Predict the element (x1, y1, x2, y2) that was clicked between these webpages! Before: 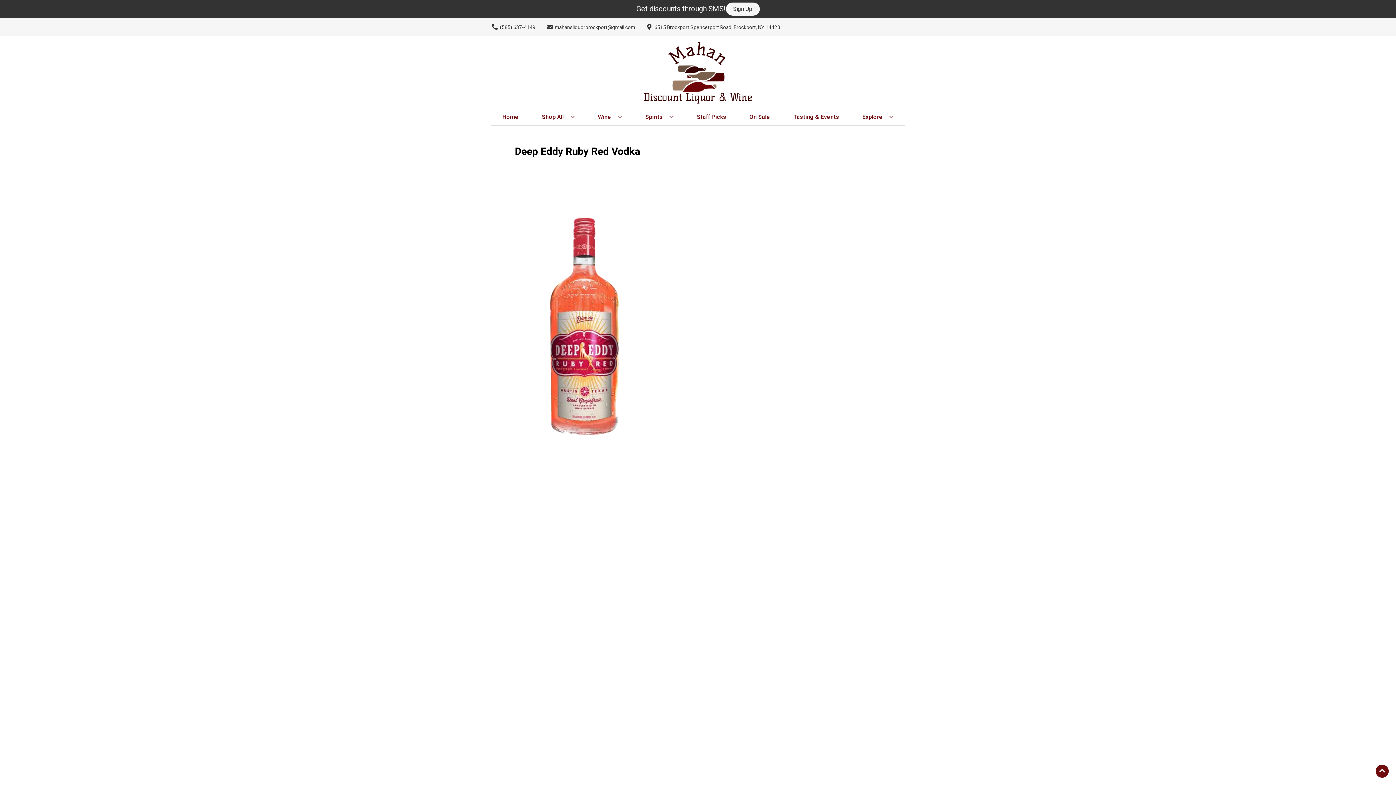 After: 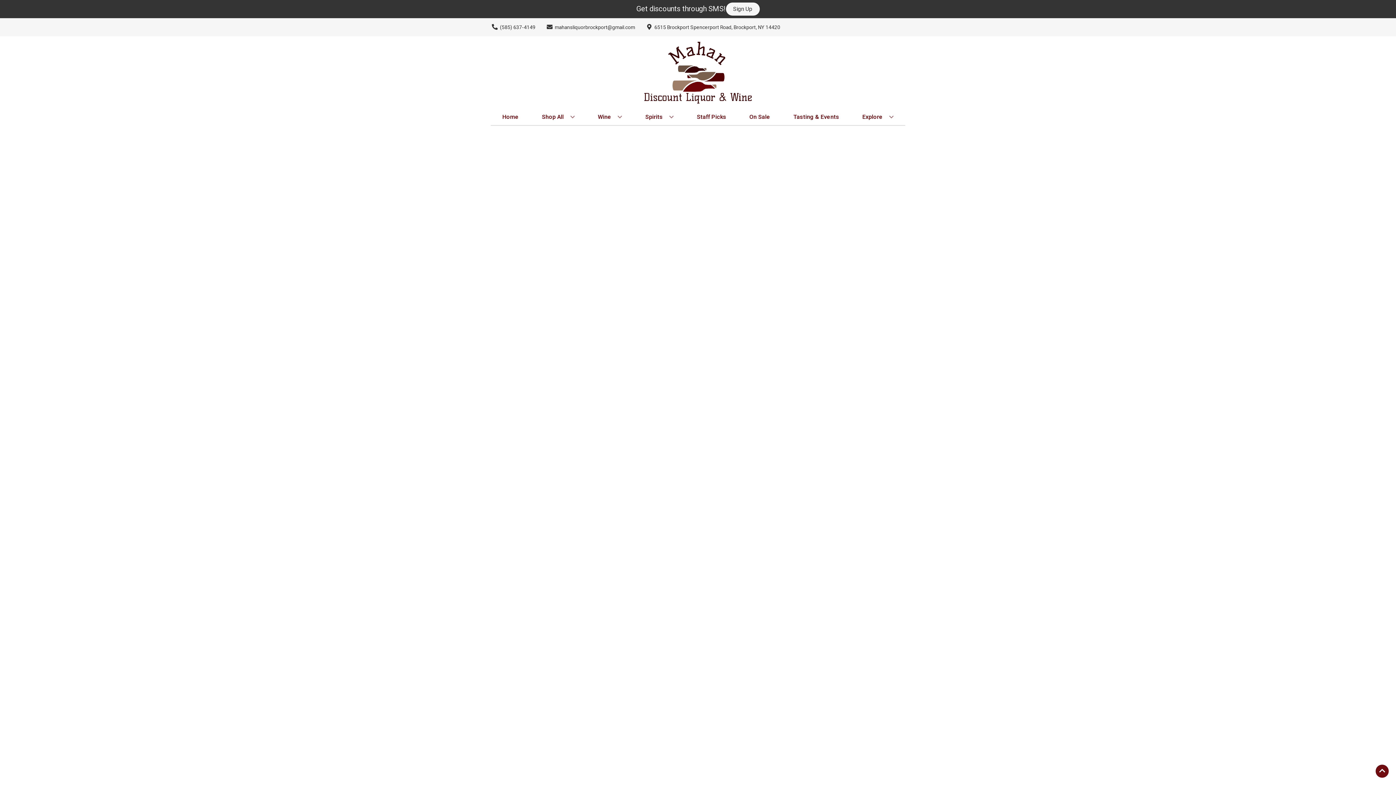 Action: bbox: (694, 109, 729, 125) label: Staff Picks